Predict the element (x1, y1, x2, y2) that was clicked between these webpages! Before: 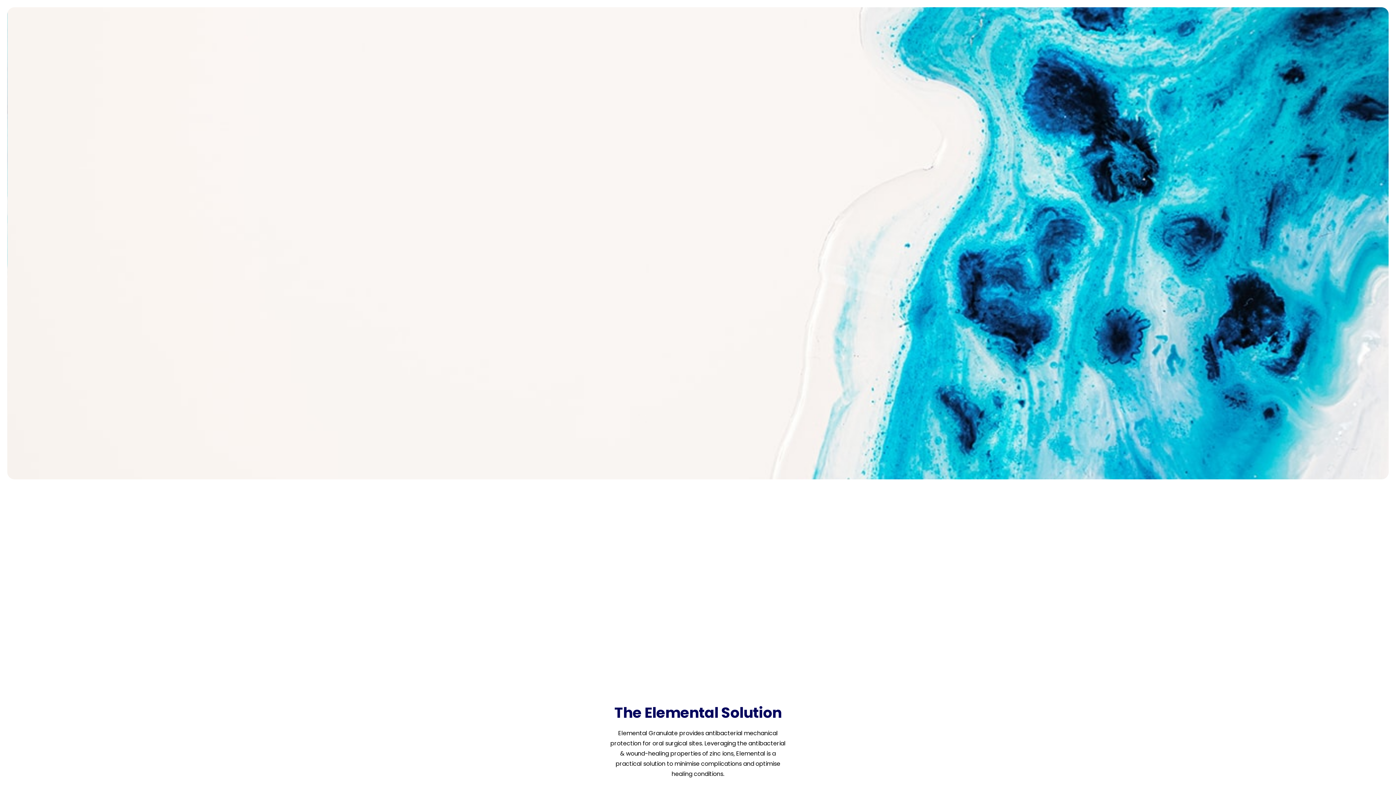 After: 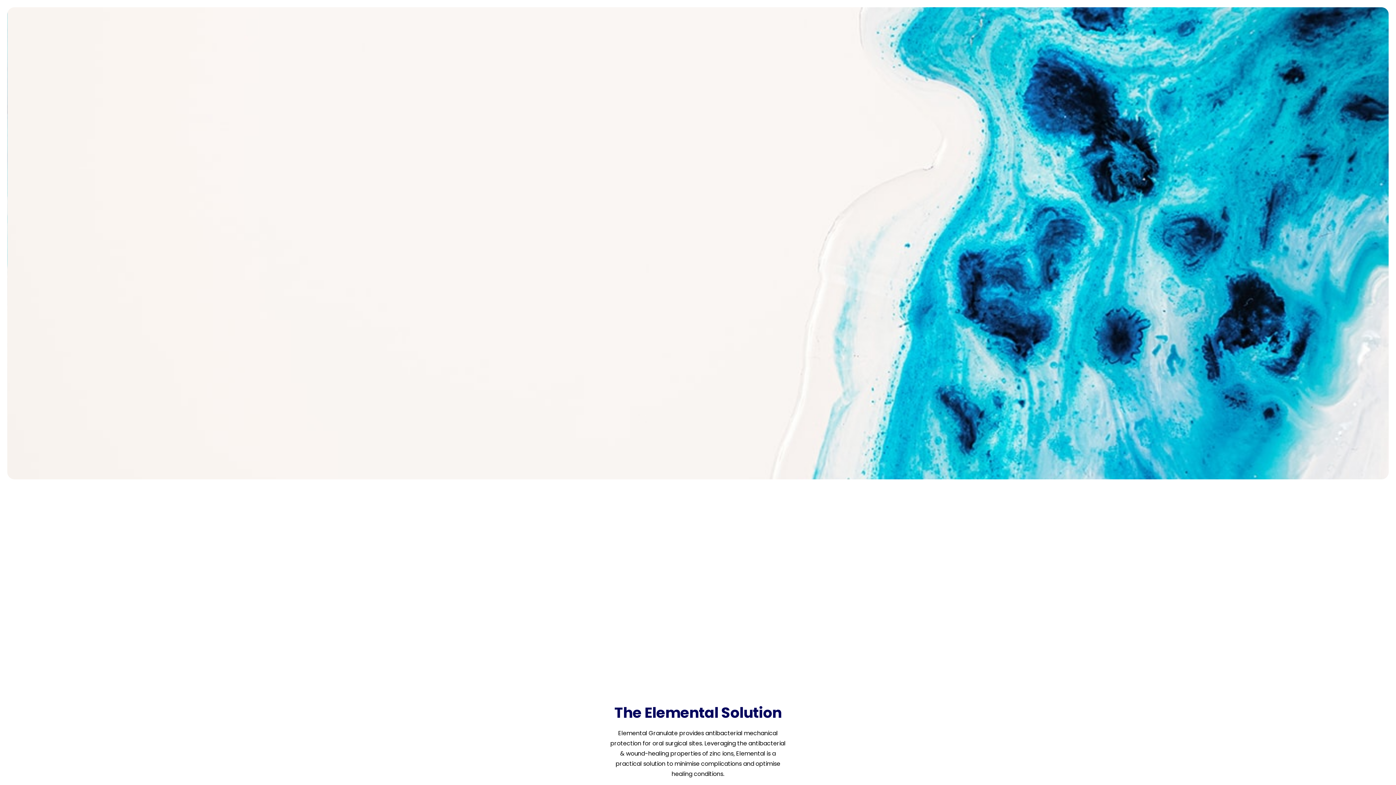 Action: label: Apply for a Free Sample bbox: (578, 271, 686, 291)